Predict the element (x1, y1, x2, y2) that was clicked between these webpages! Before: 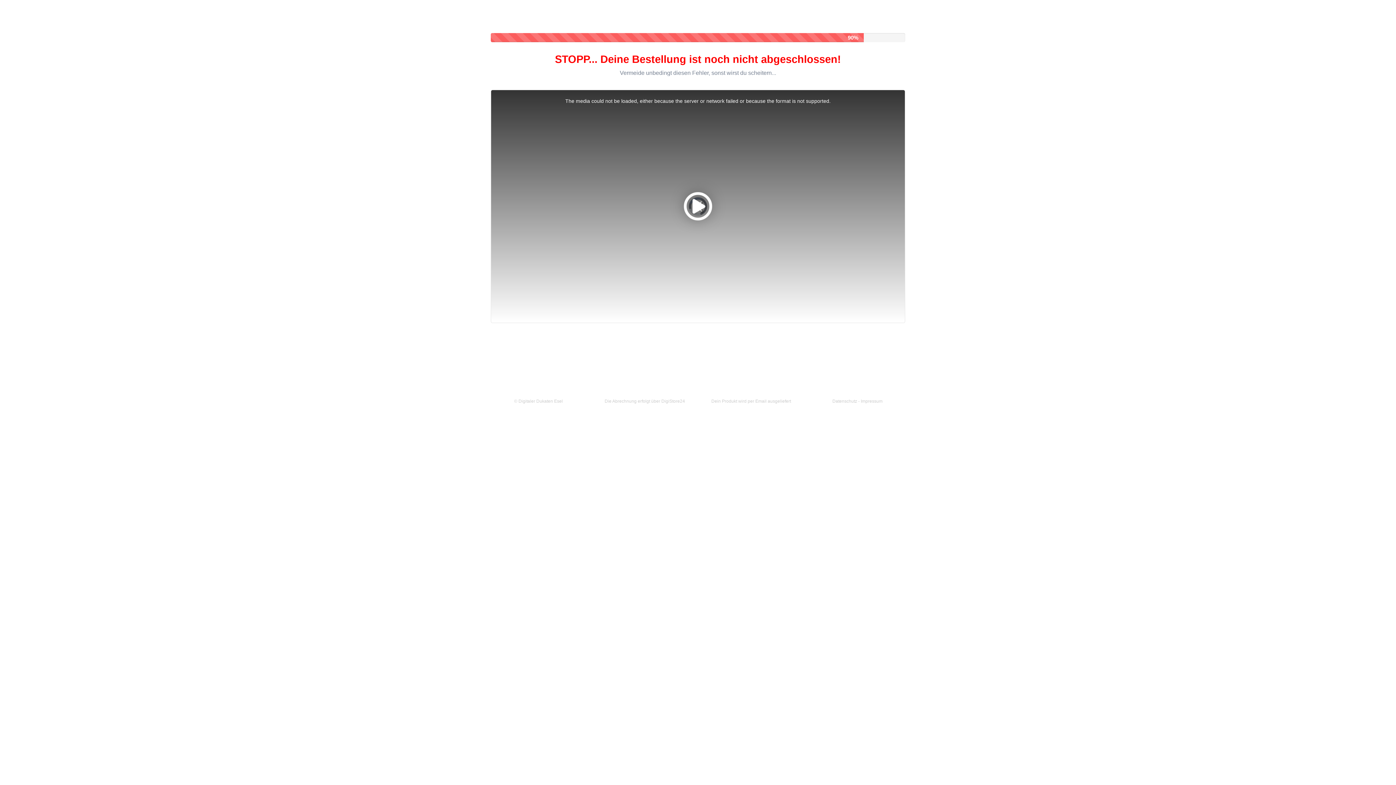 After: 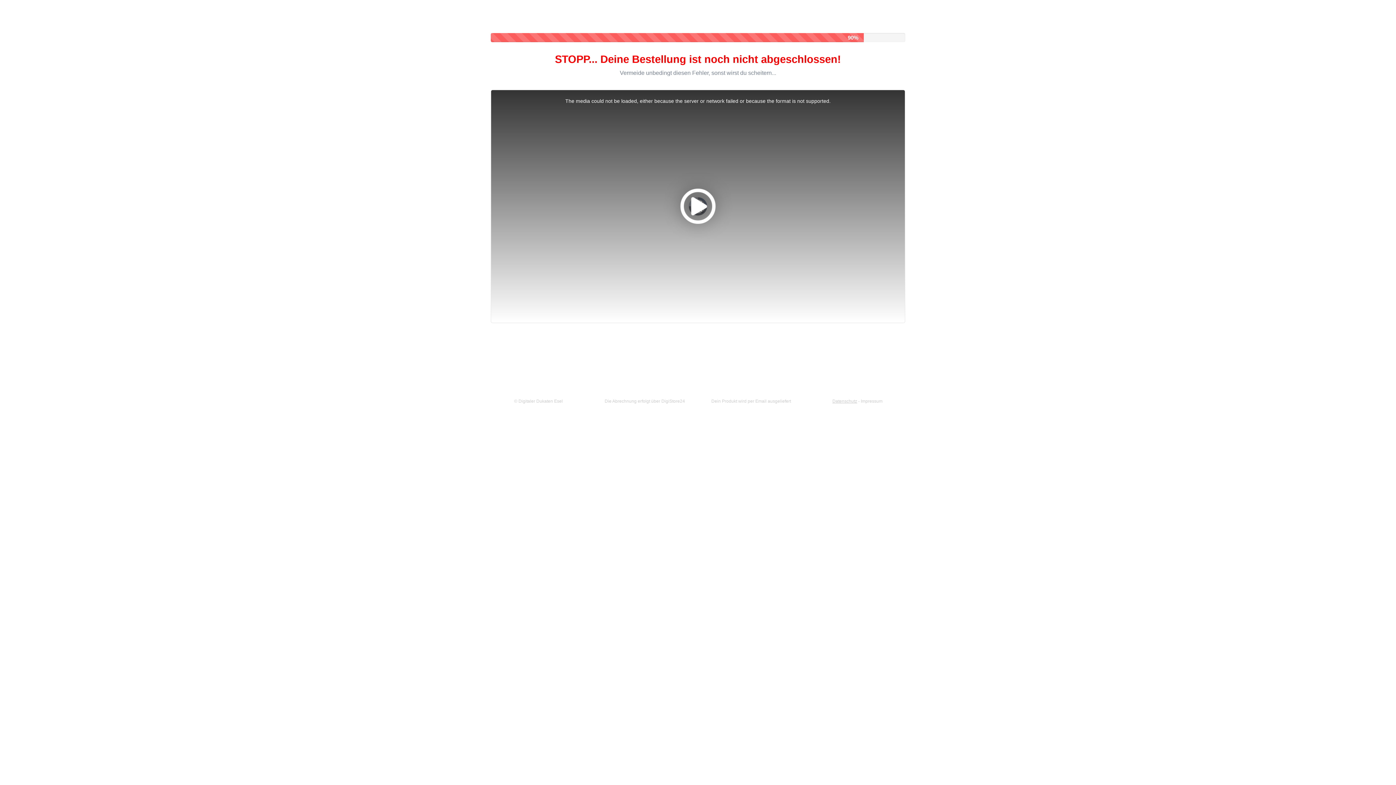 Action: bbox: (832, 398, 857, 404) label: Datenschutz